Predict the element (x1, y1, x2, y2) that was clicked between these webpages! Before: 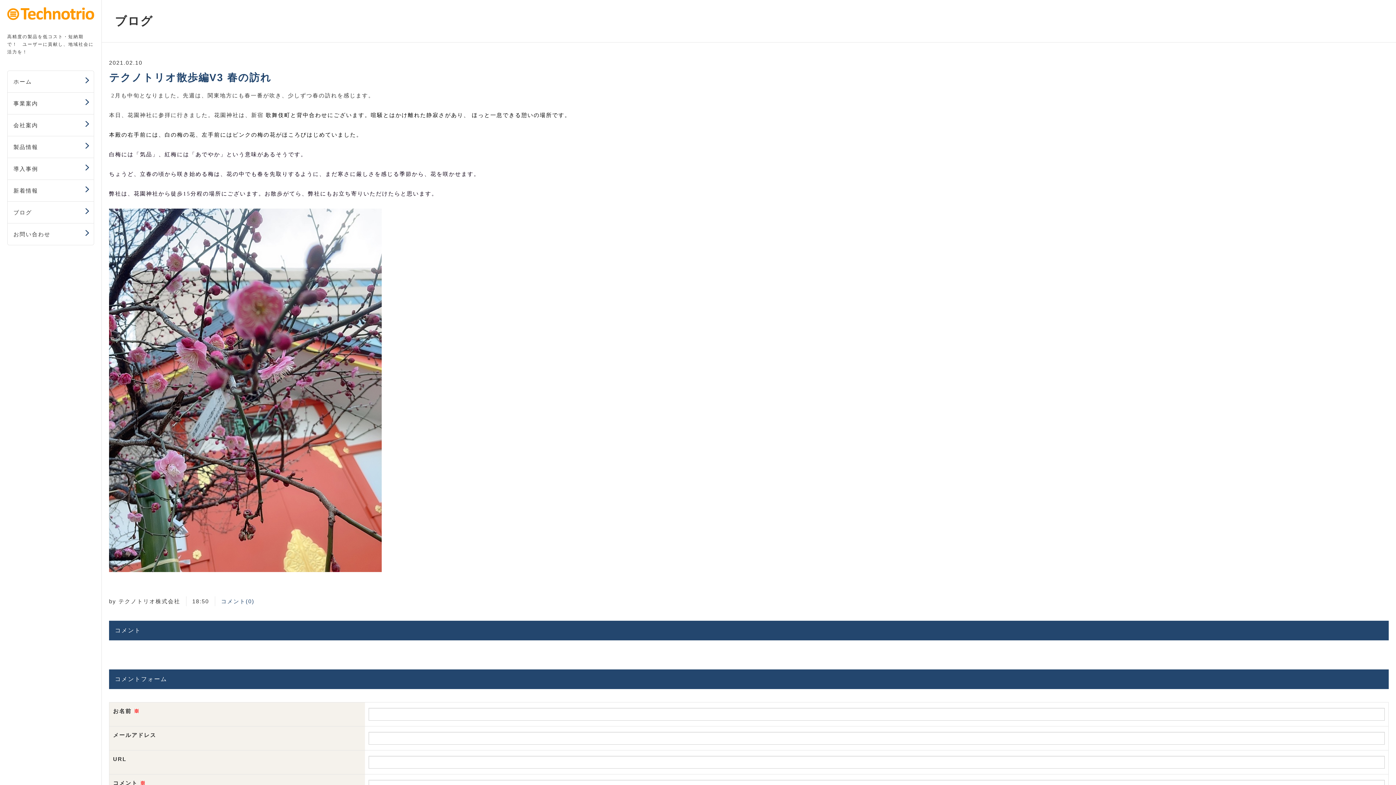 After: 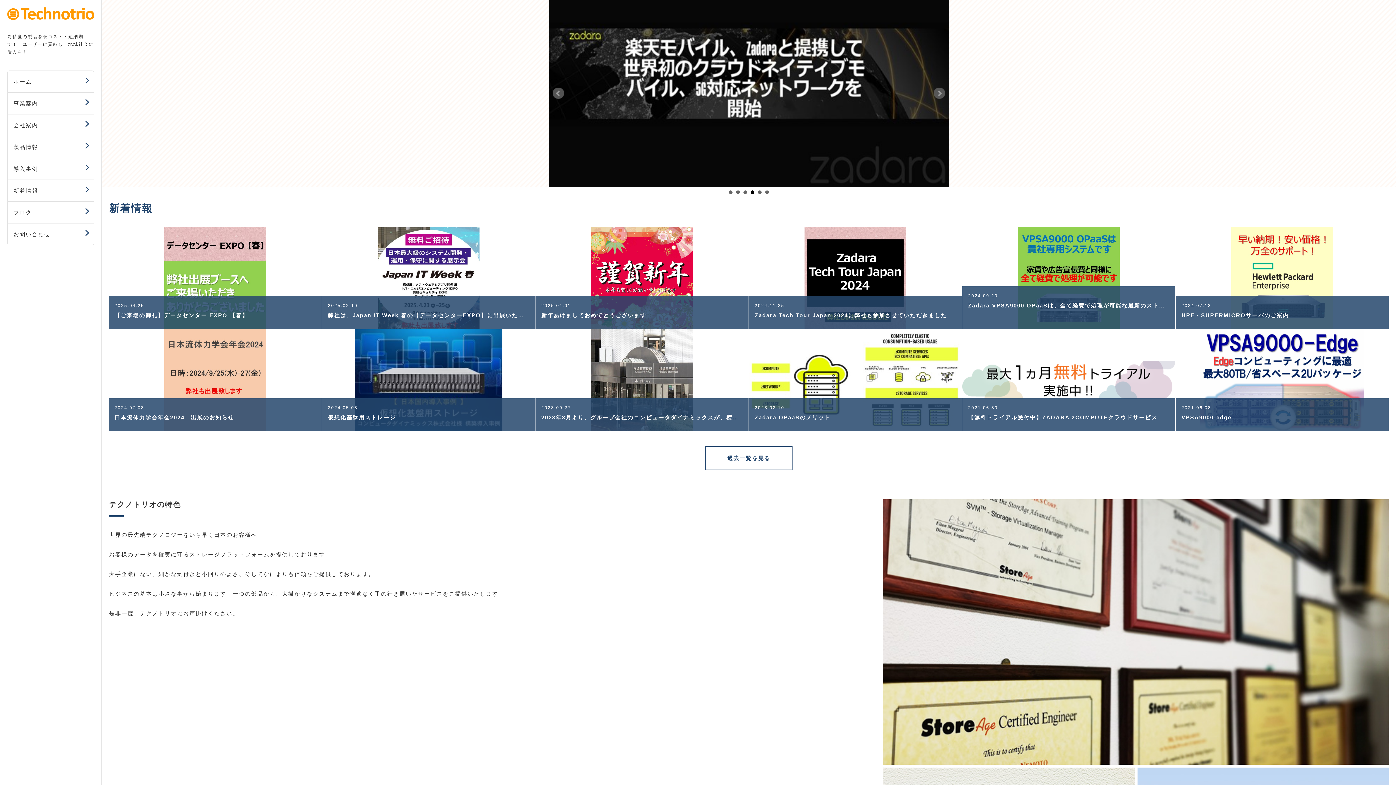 Action: label: ホーム bbox: (7, 71, 93, 92)